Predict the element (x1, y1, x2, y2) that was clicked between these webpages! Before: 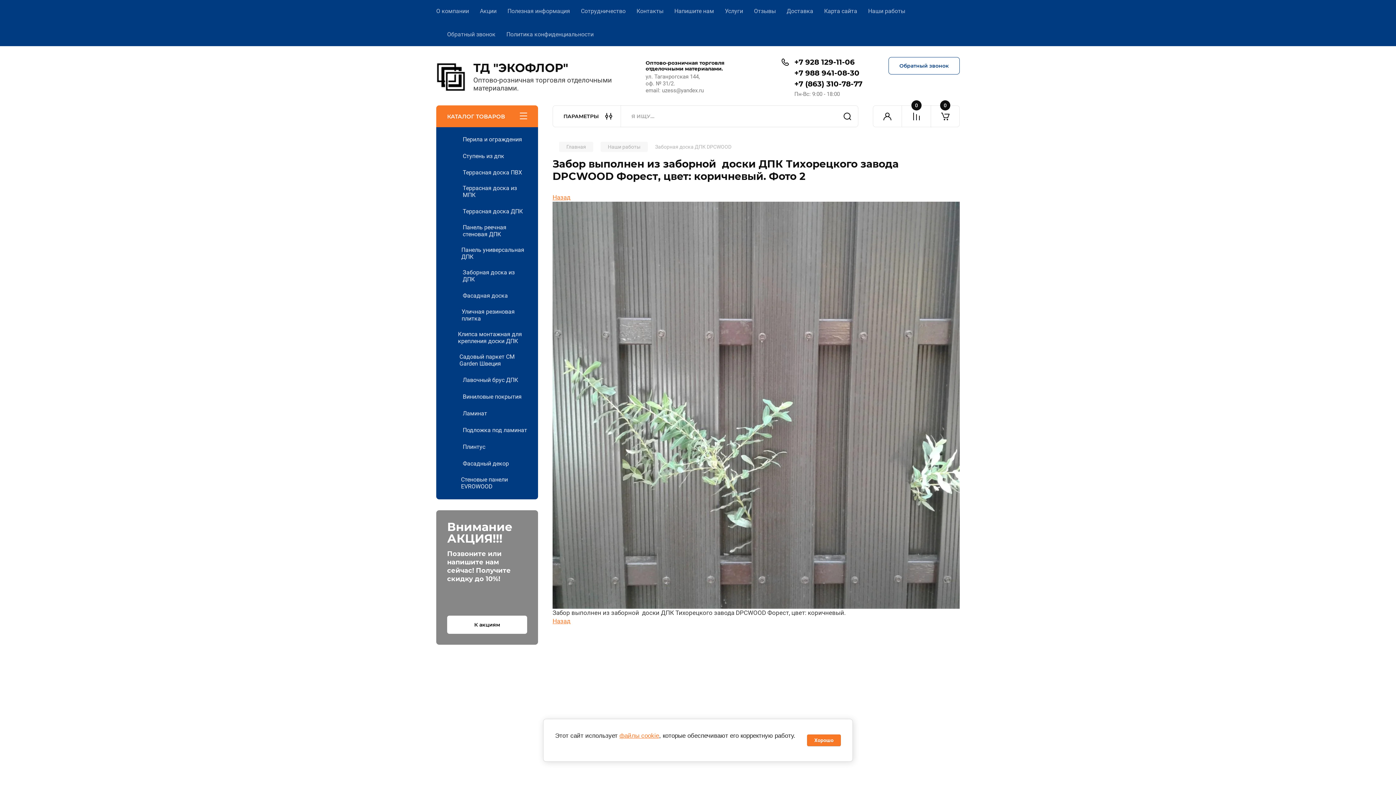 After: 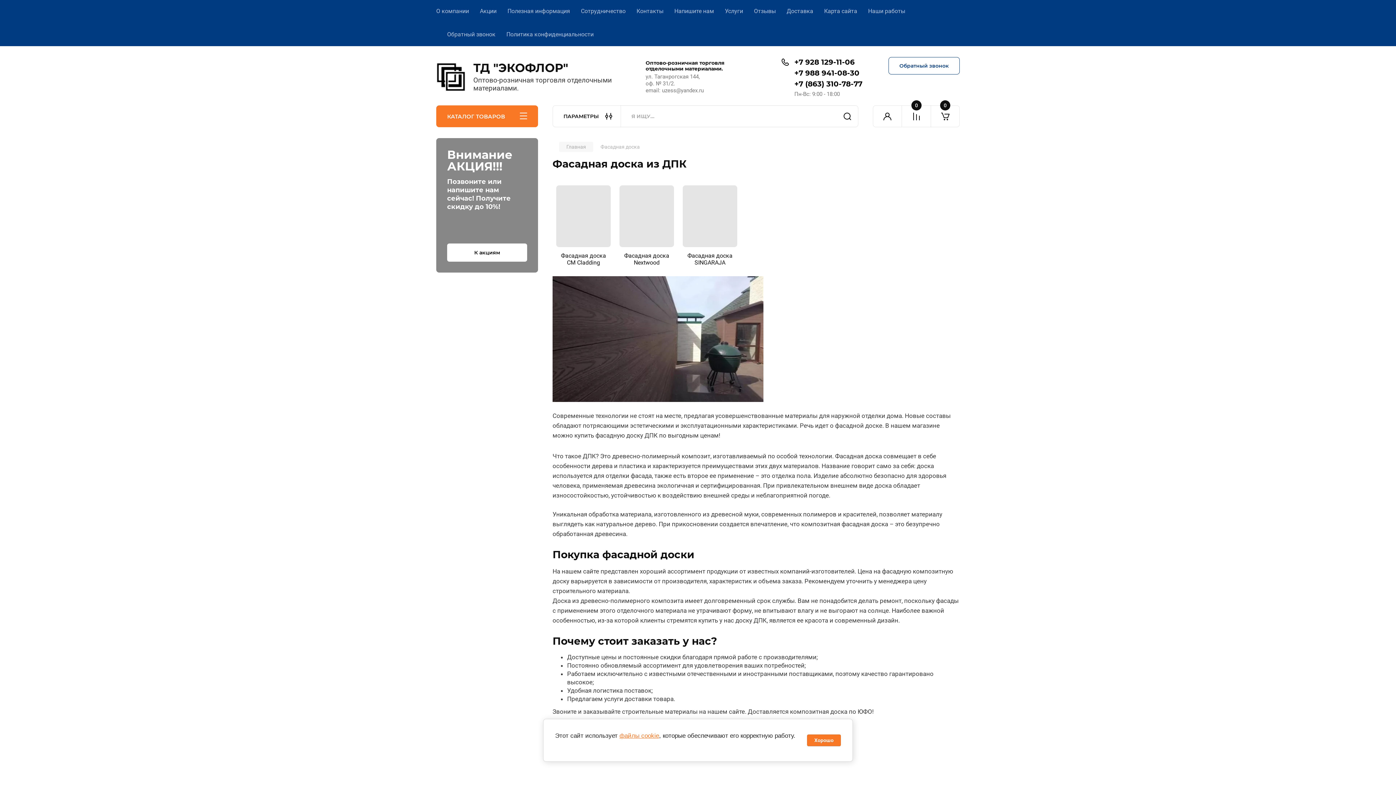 Action: label: Фасадная доска bbox: (436, 287, 538, 304)